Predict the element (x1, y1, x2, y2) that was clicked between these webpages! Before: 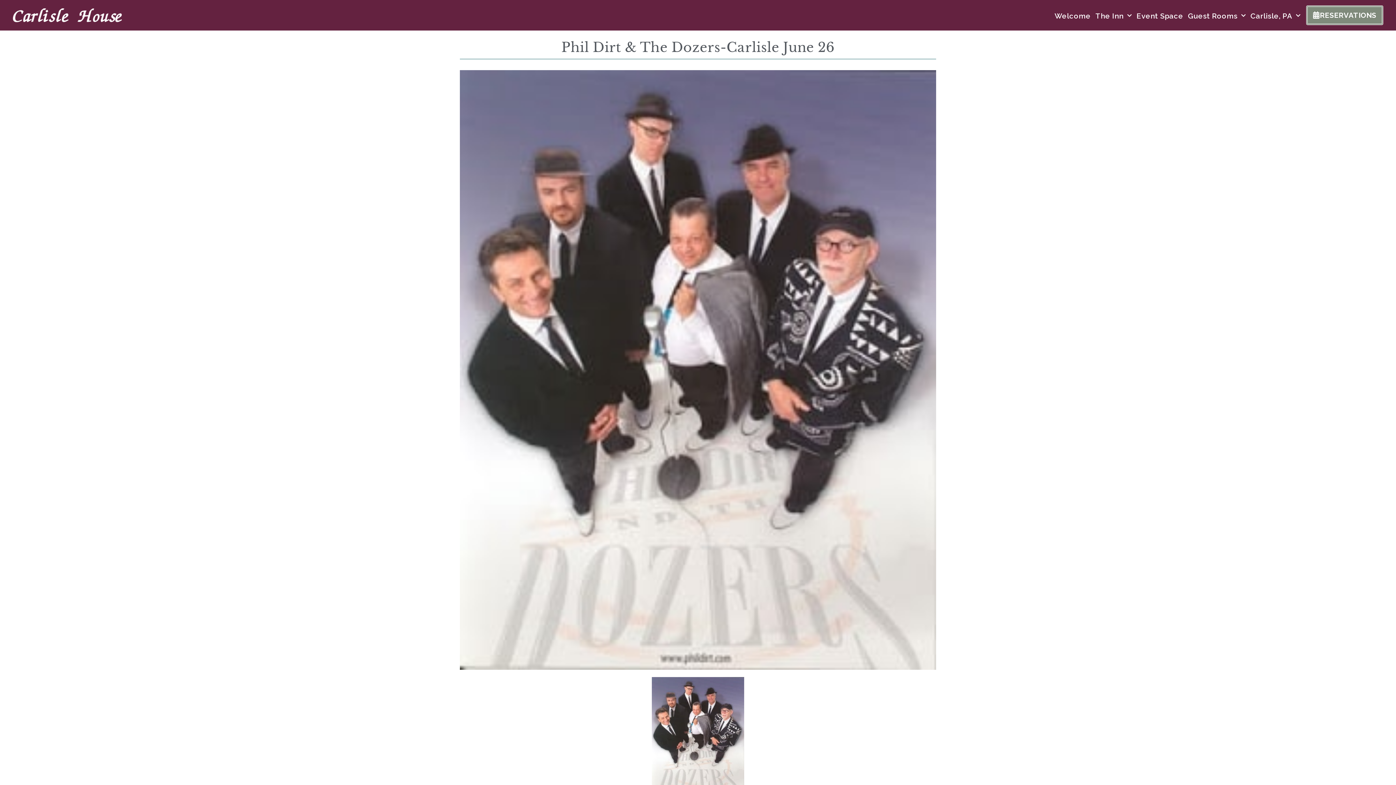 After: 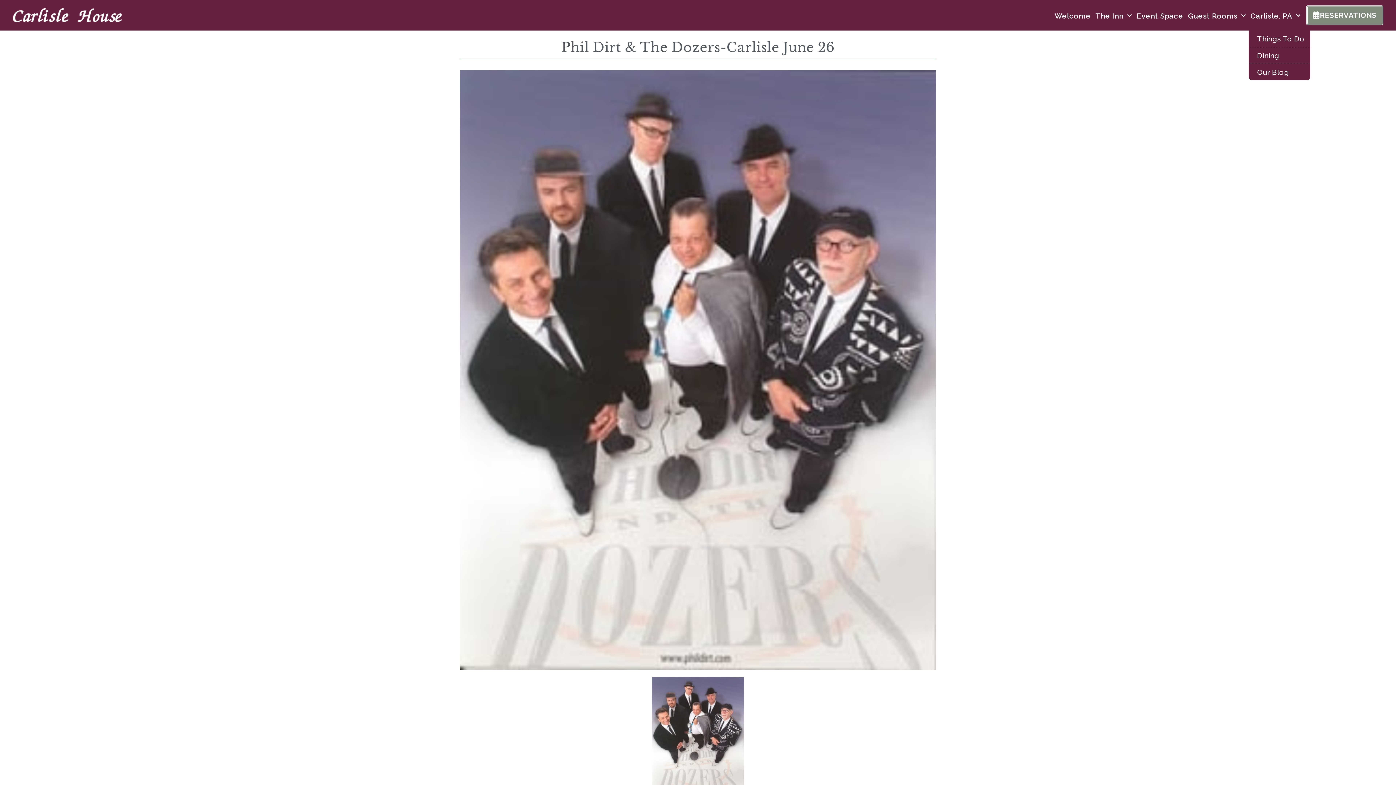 Action: label: Carlisle, PA bbox: (1249, 6, 1302, 25)